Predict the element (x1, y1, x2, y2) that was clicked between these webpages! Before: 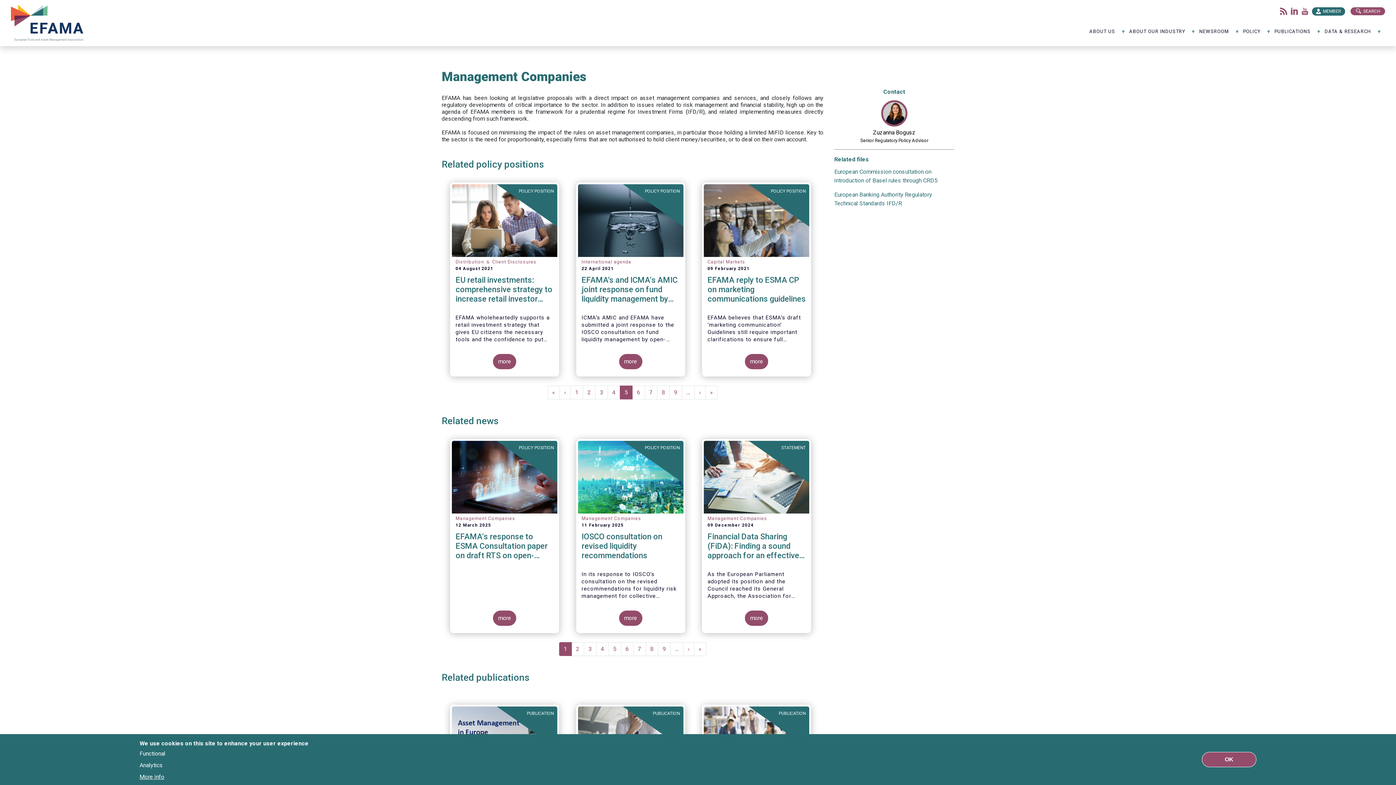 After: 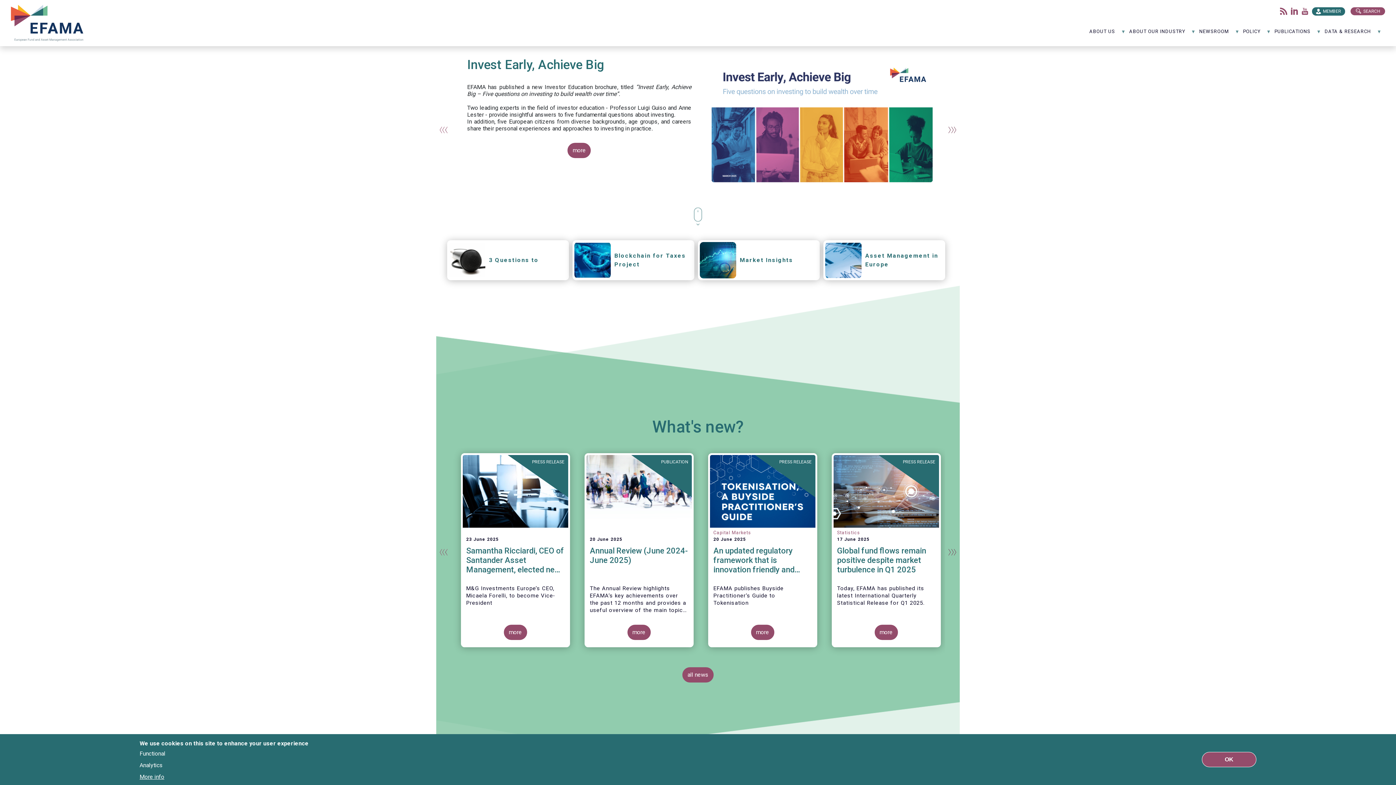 Action: label: EFAMA bbox: (10, 2, 86, 43)